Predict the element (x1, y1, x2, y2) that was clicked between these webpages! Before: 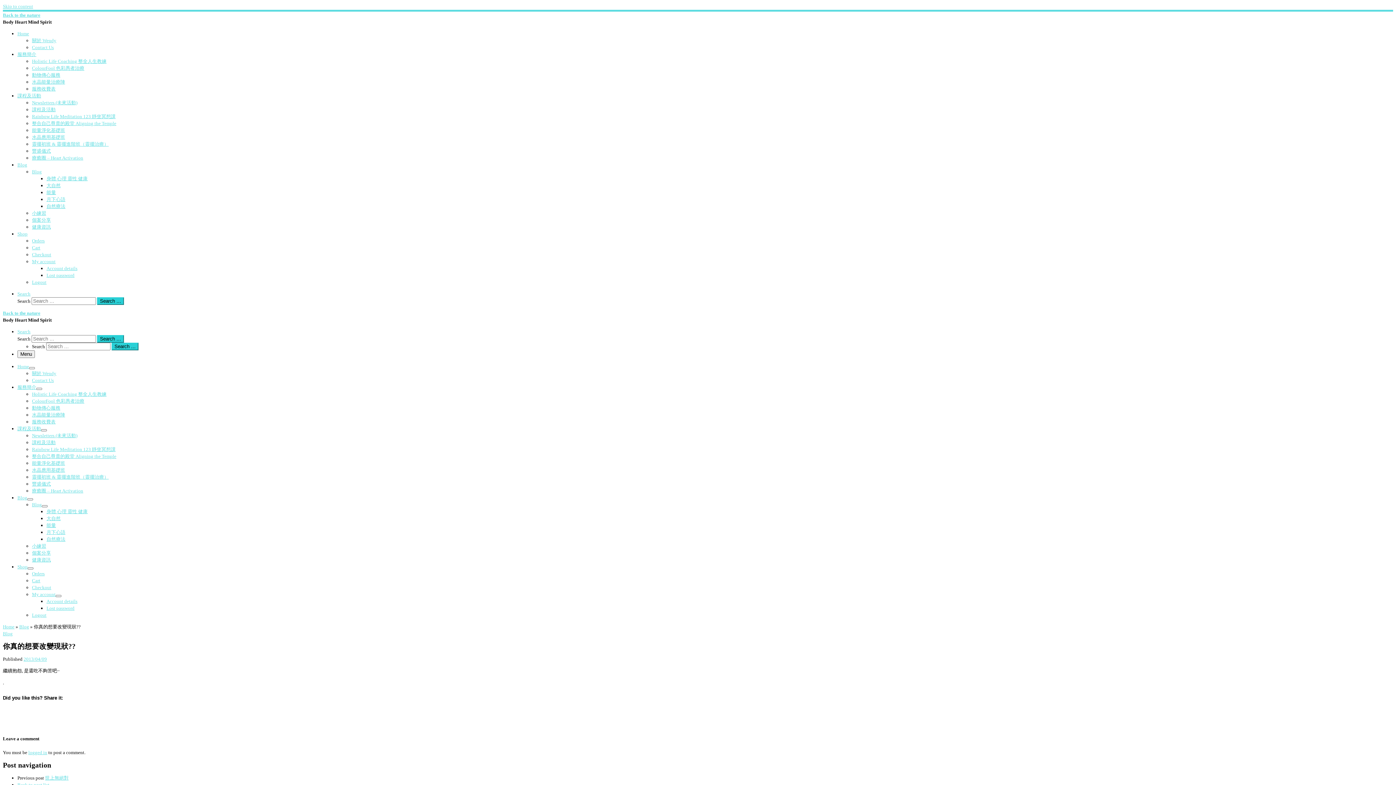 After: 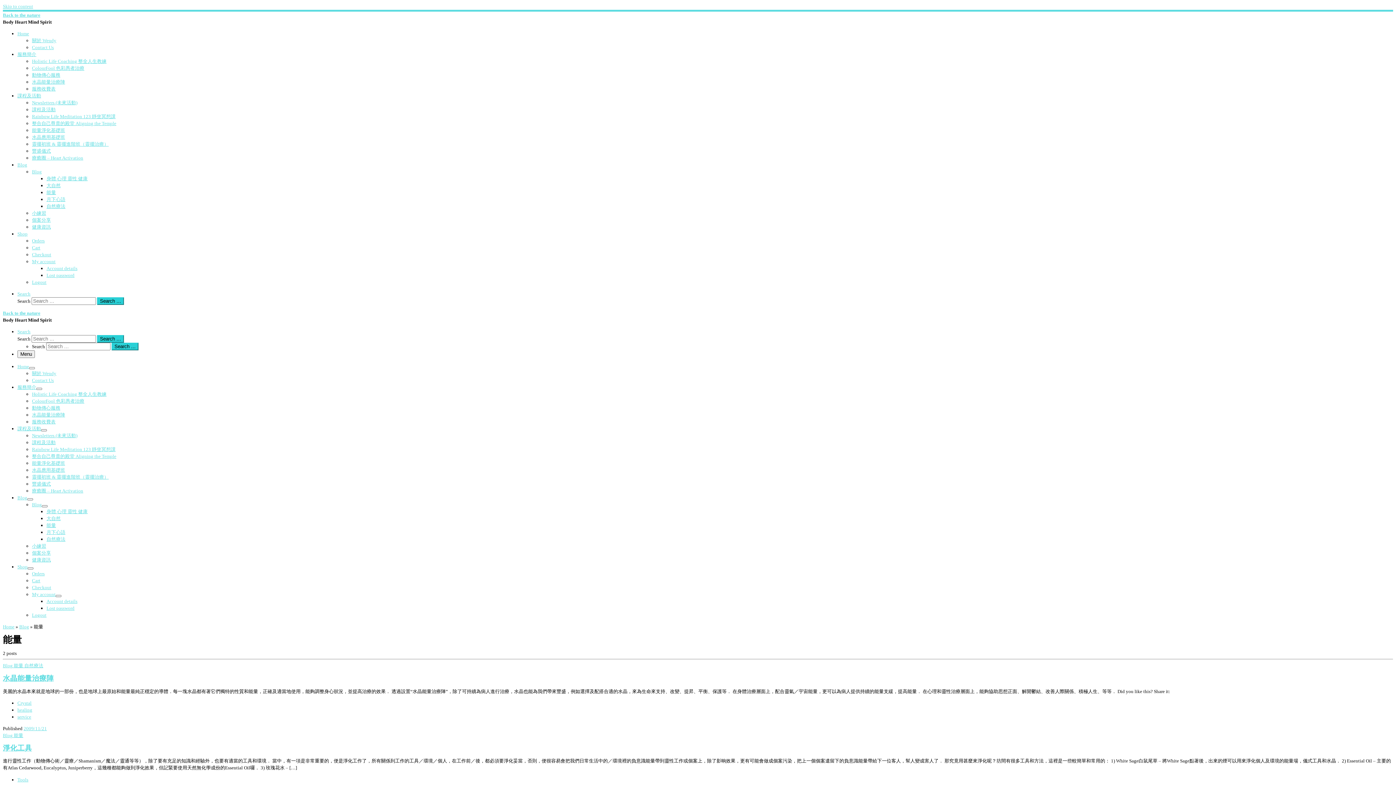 Action: bbox: (46, 189, 56, 195) label: 能量